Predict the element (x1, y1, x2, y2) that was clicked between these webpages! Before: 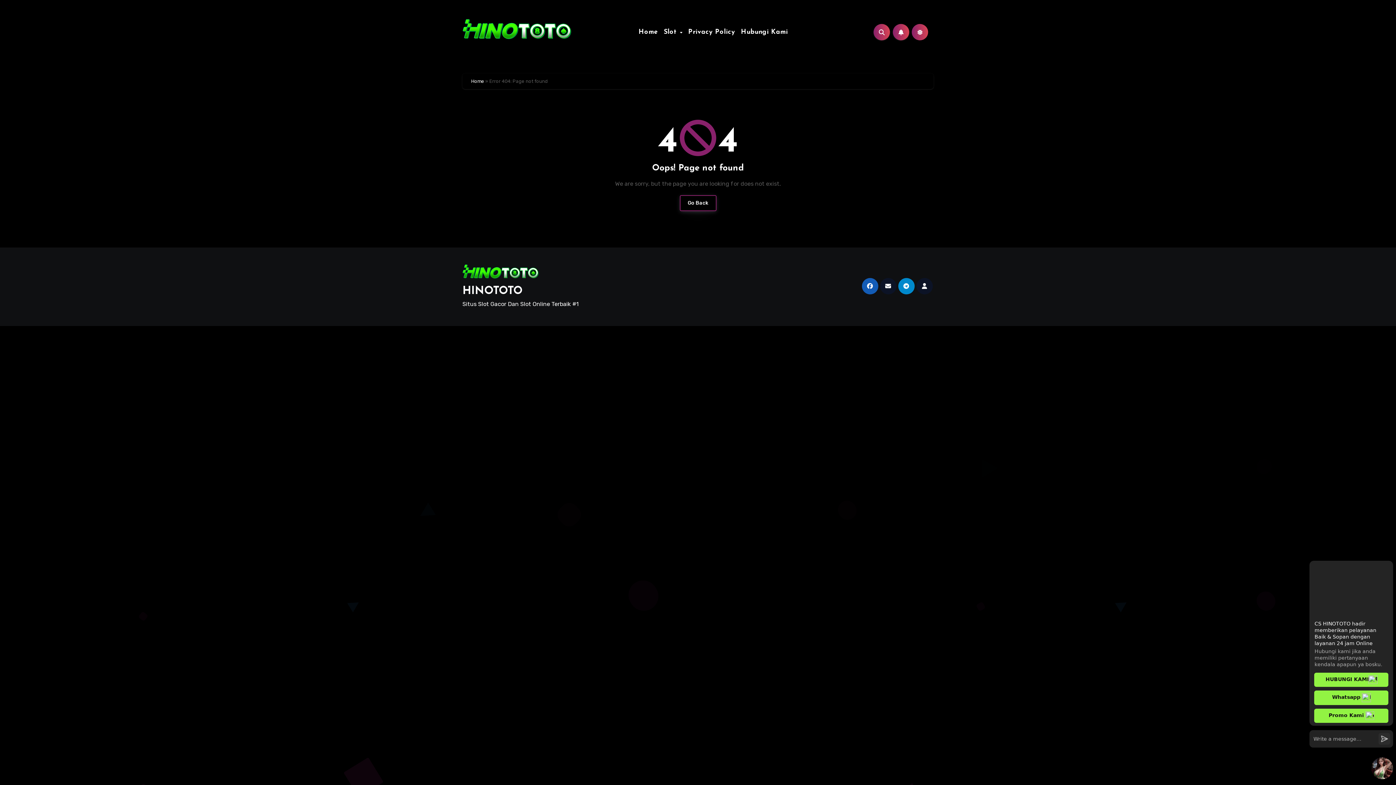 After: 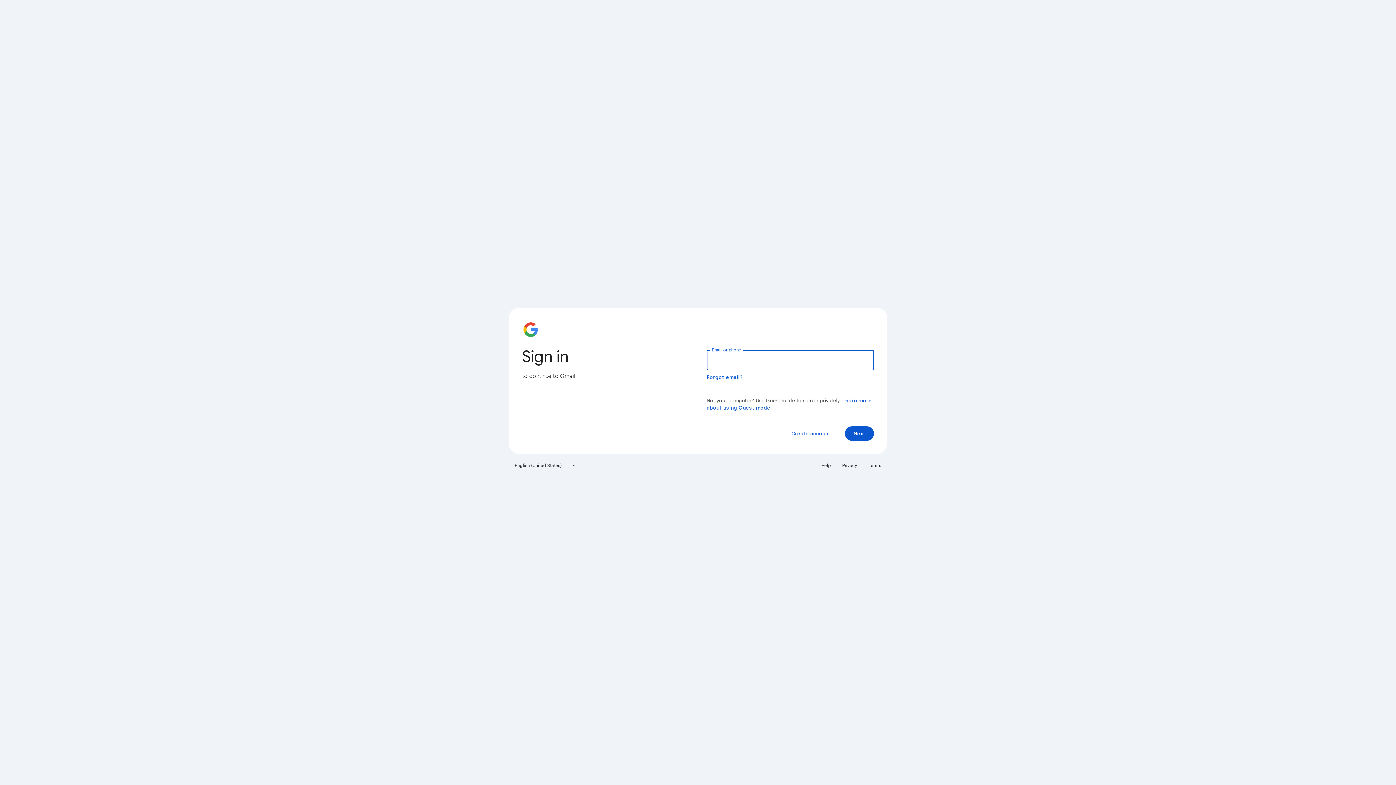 Action: bbox: (880, 278, 896, 294)